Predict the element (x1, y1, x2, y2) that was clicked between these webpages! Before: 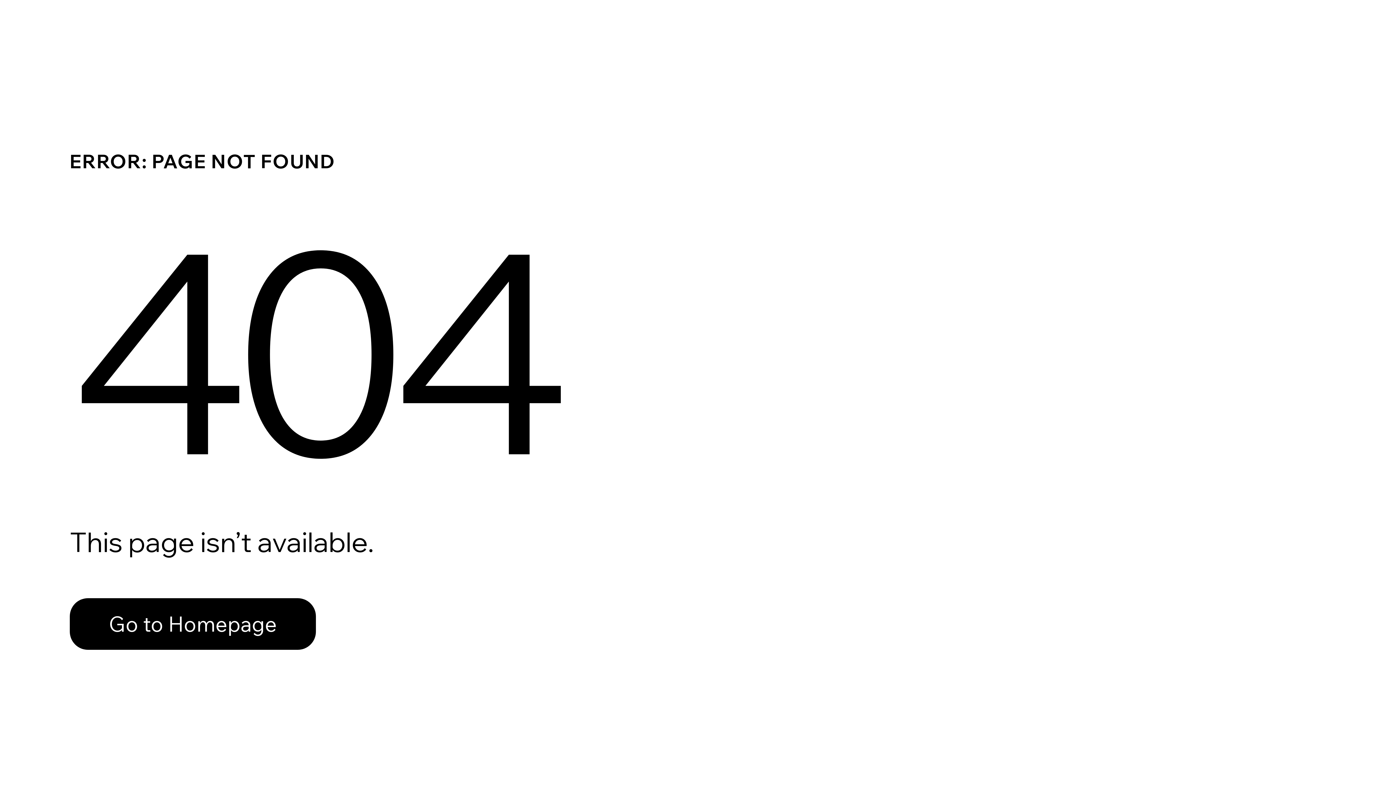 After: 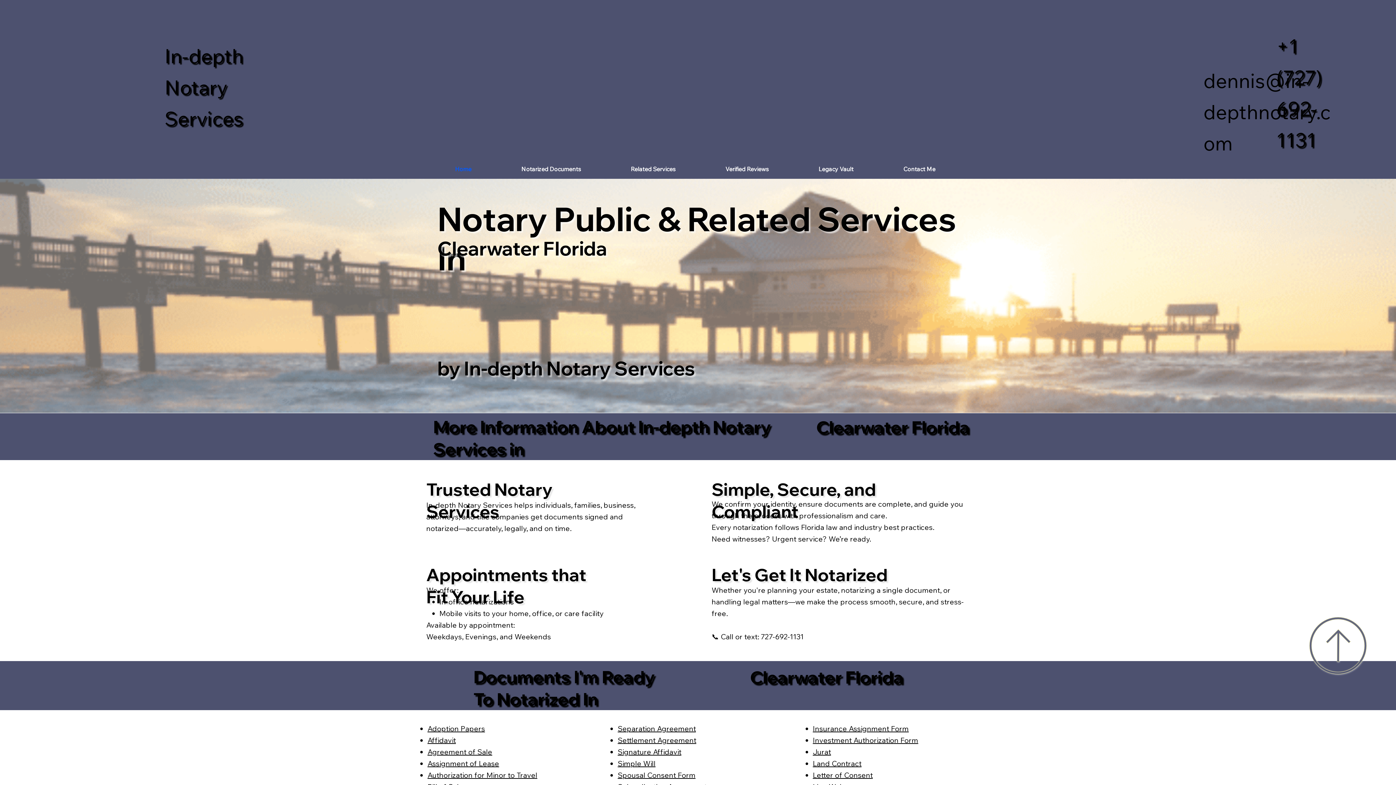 Action: label: Go to Homepage bbox: (69, 582, 768, 659)